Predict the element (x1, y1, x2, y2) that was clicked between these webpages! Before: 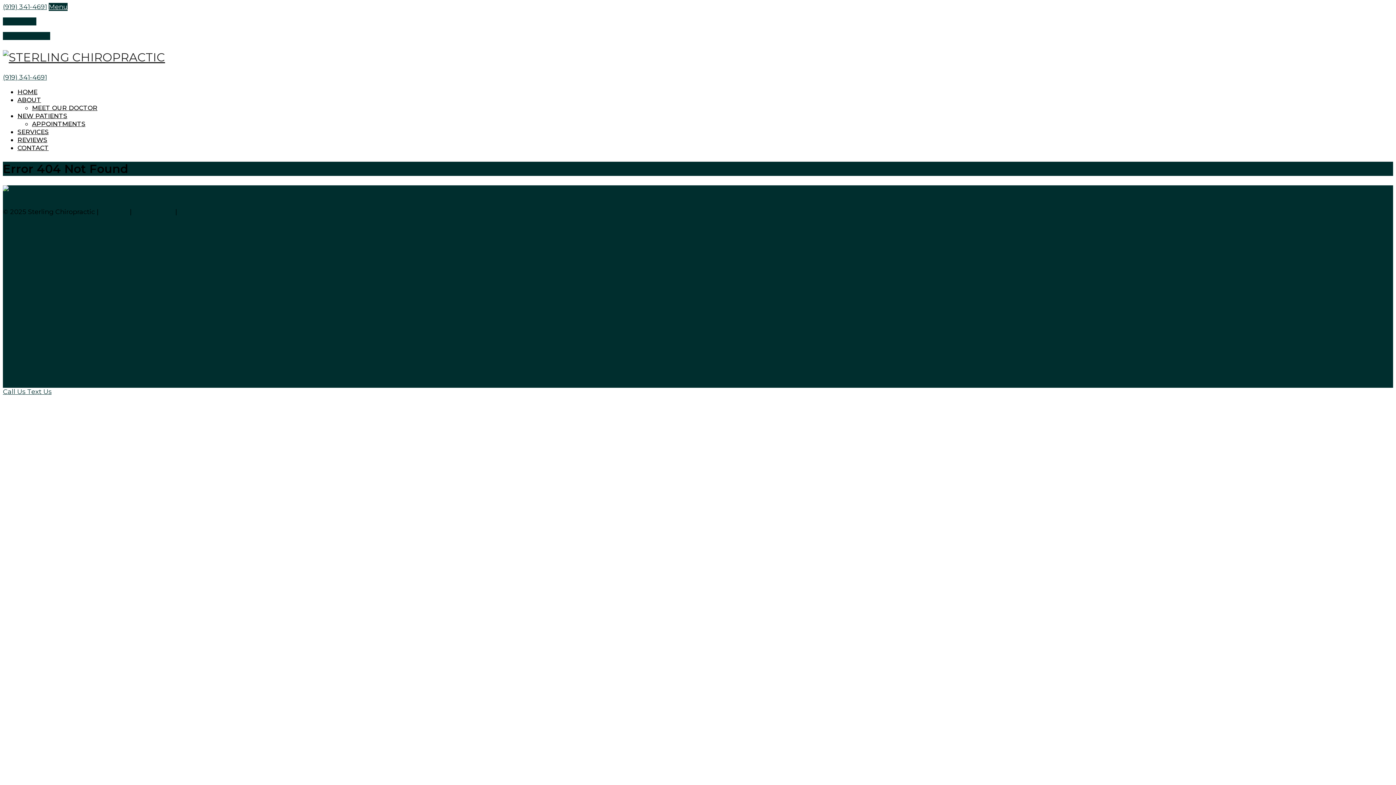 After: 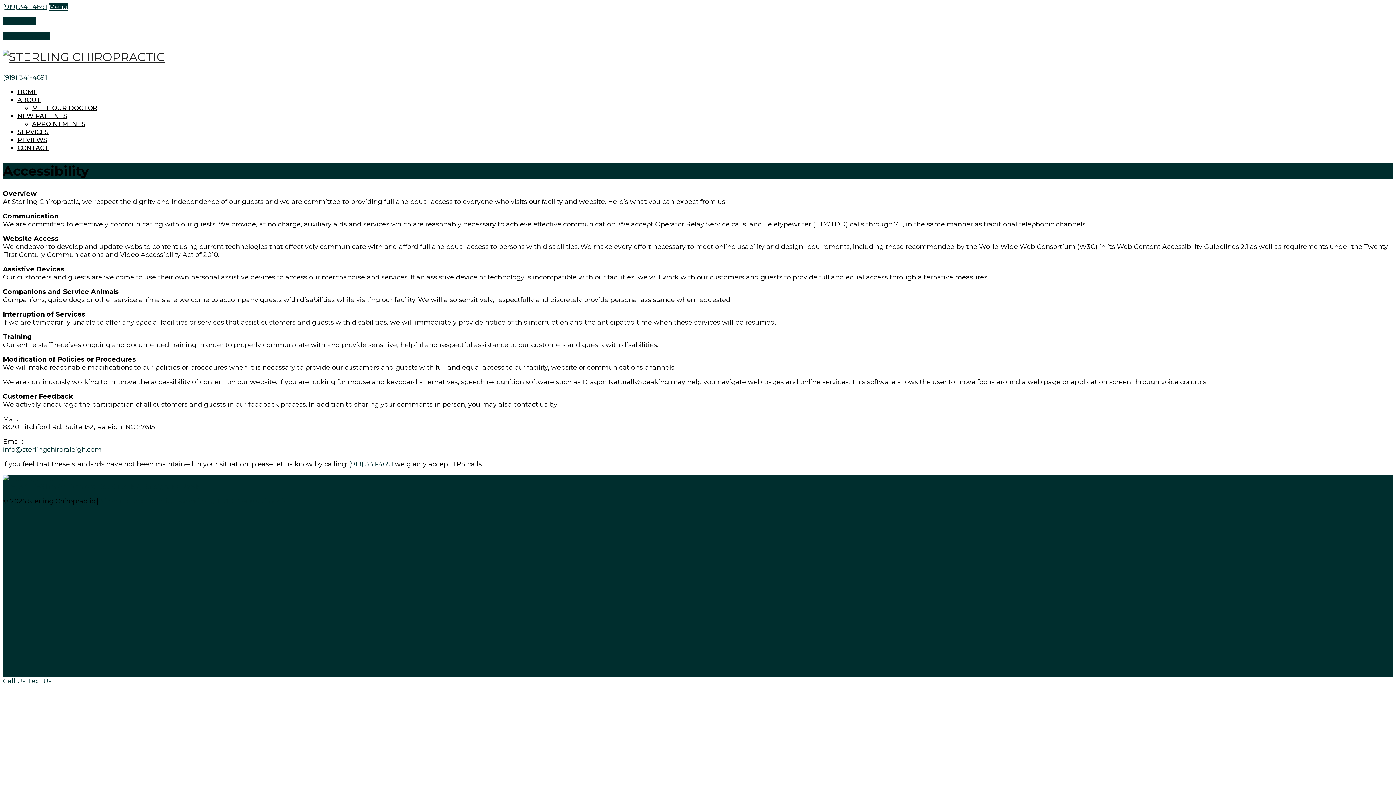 Action: label: Accessibility bbox: (133, 208, 173, 216)